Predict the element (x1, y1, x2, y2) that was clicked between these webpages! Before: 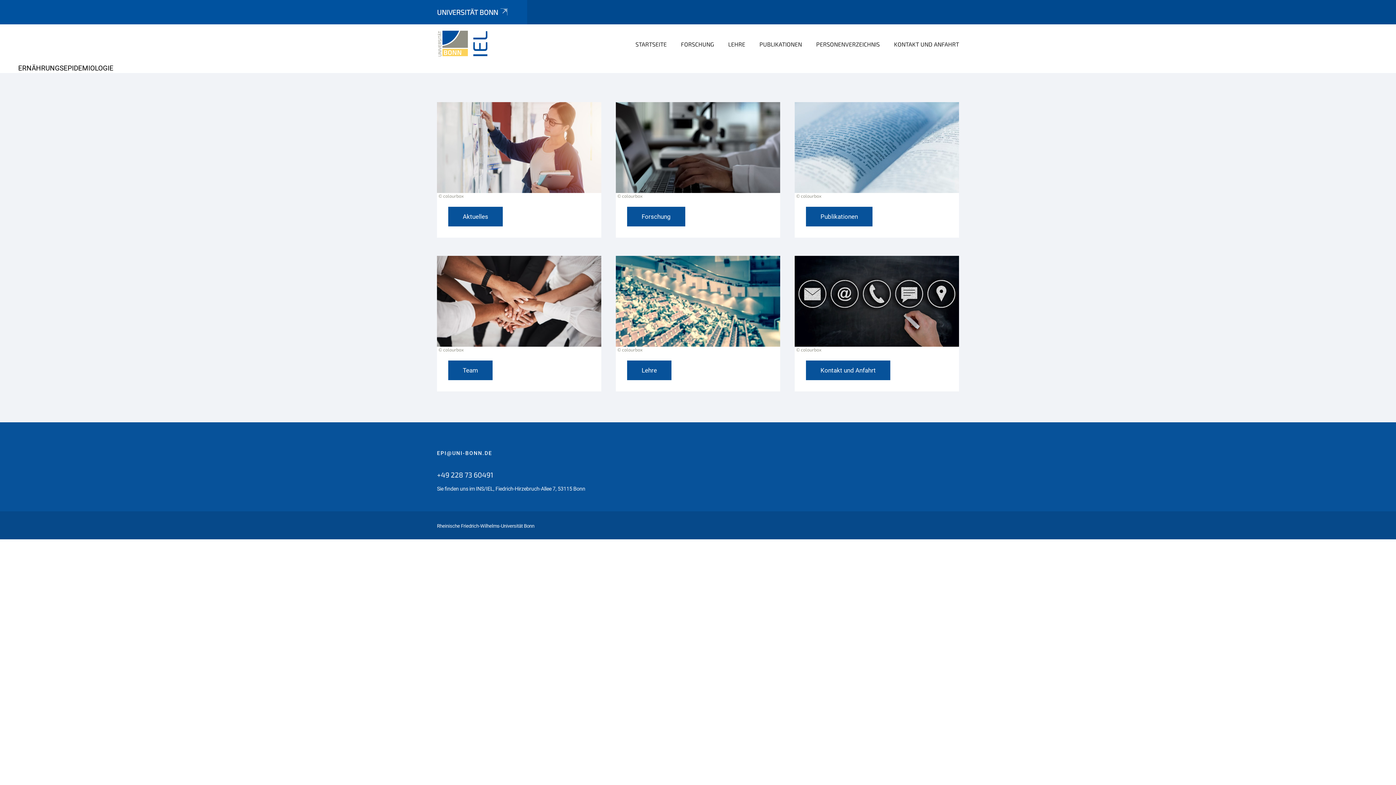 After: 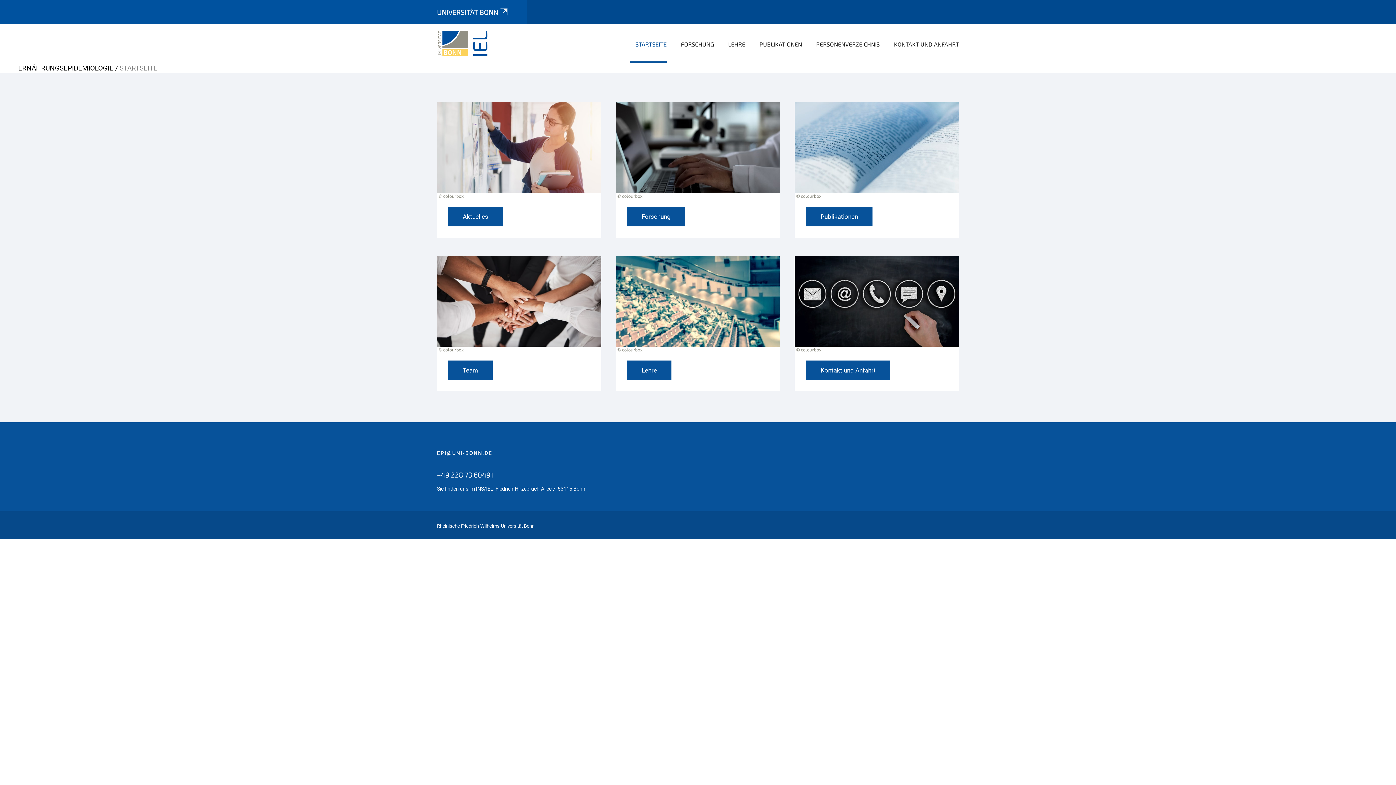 Action: label: STARTSEITE bbox: (629, 35, 666, 63)